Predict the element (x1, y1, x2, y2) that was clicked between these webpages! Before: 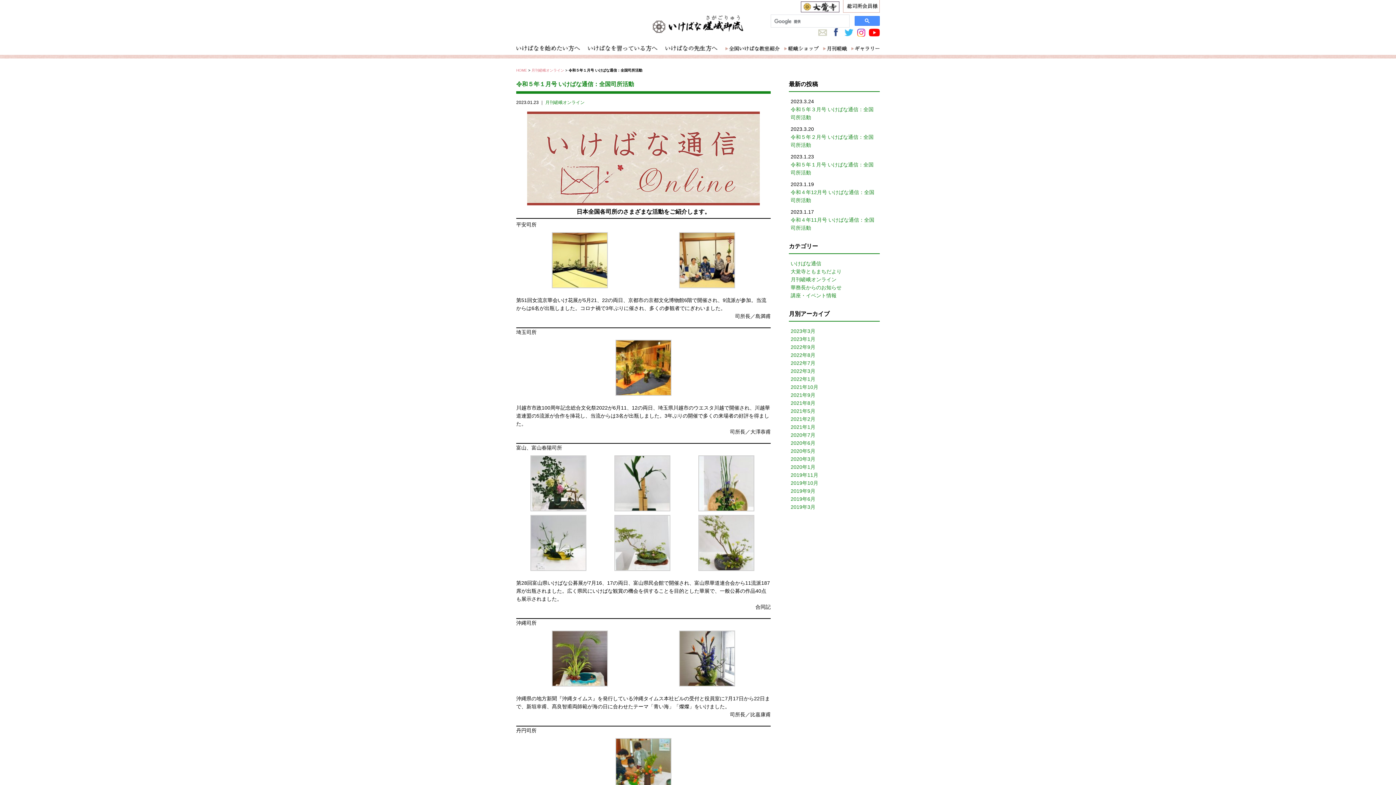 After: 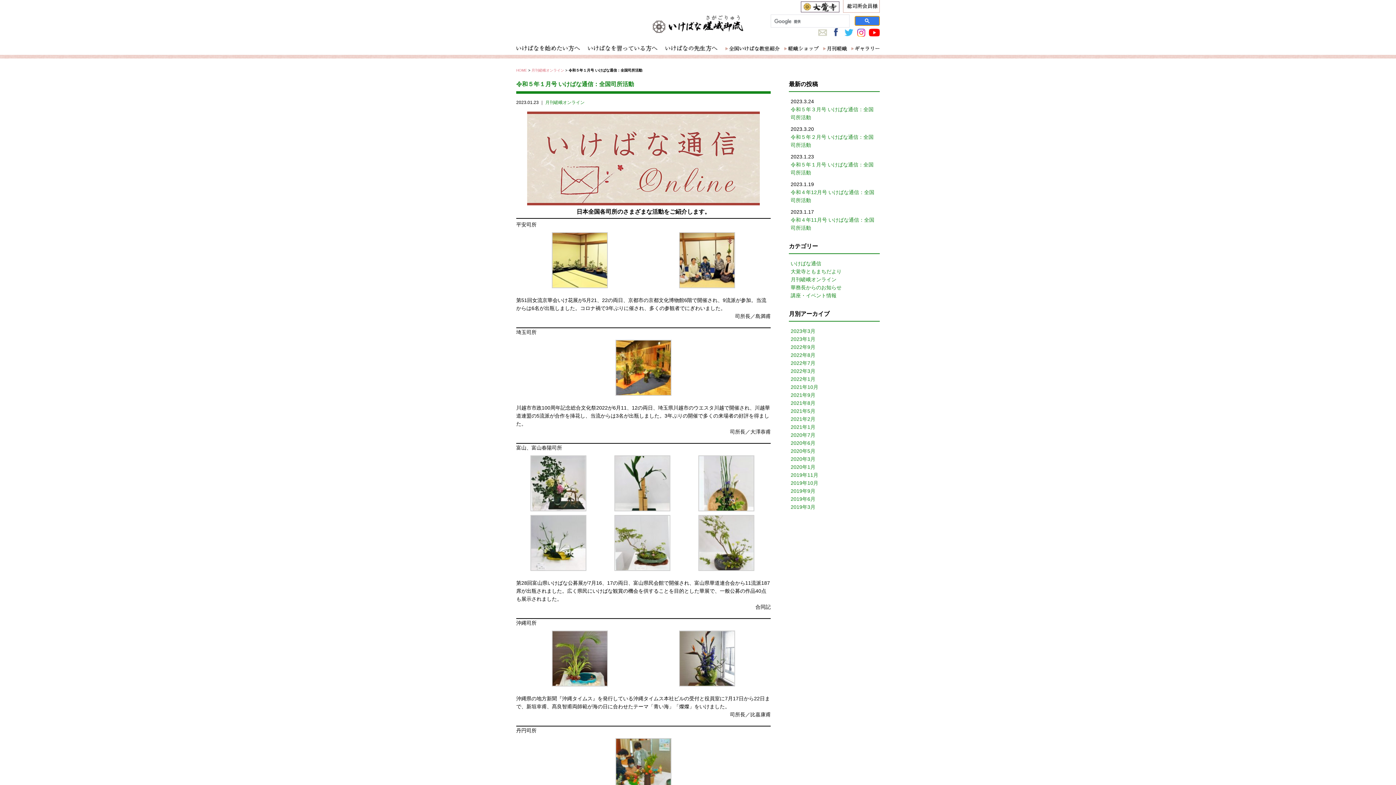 Action: bbox: (854, 16, 880, 25)